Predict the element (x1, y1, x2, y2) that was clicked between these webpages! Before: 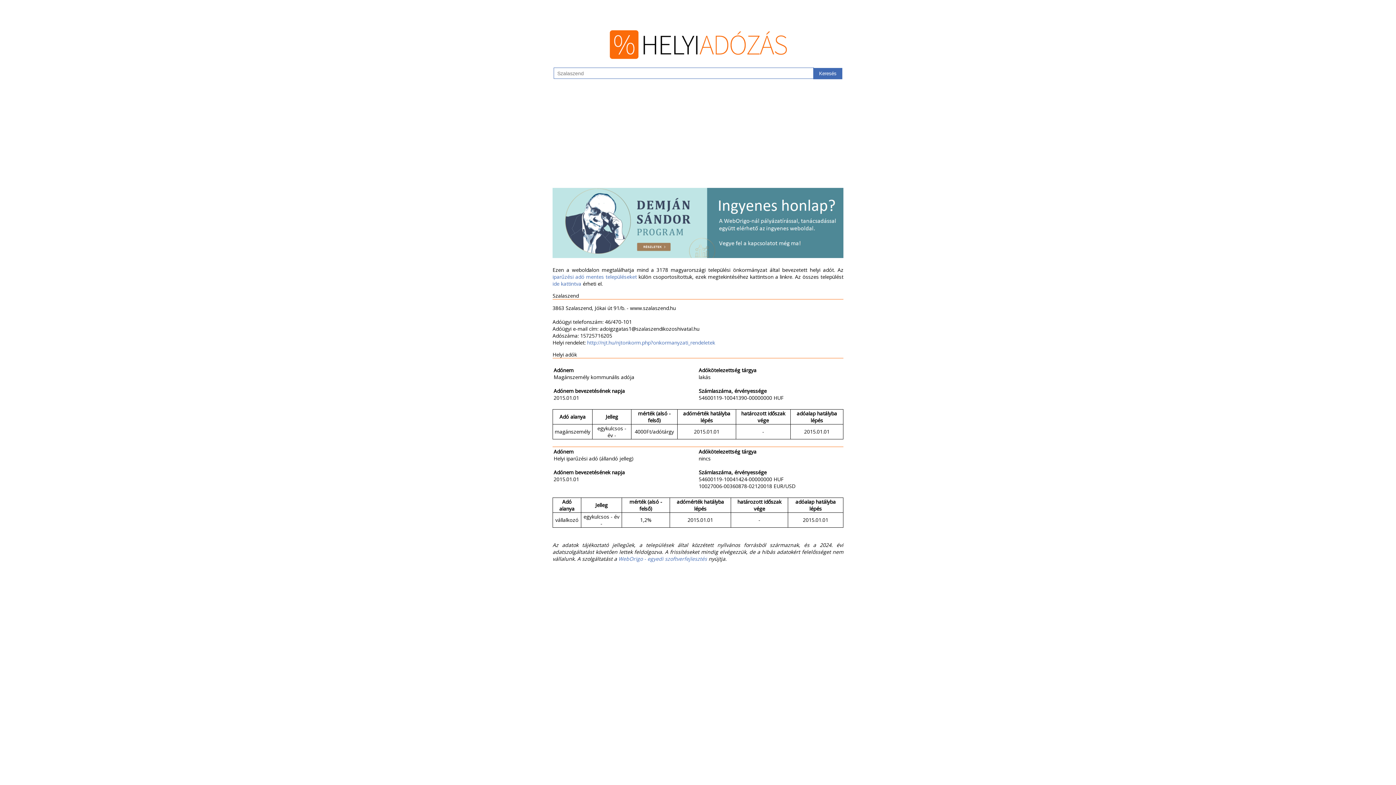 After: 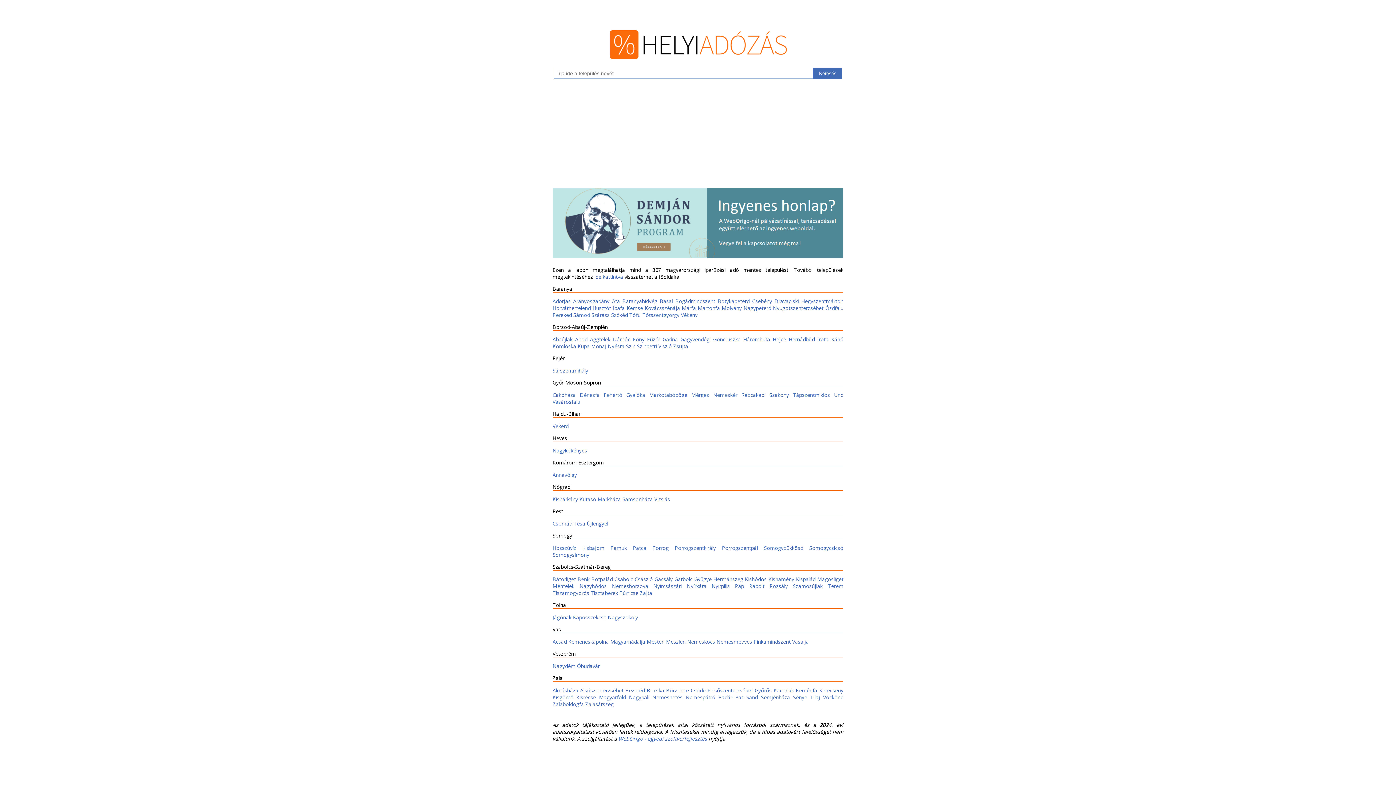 Action: bbox: (552, 273, 637, 280) label: iparűzési adó mentes településeket